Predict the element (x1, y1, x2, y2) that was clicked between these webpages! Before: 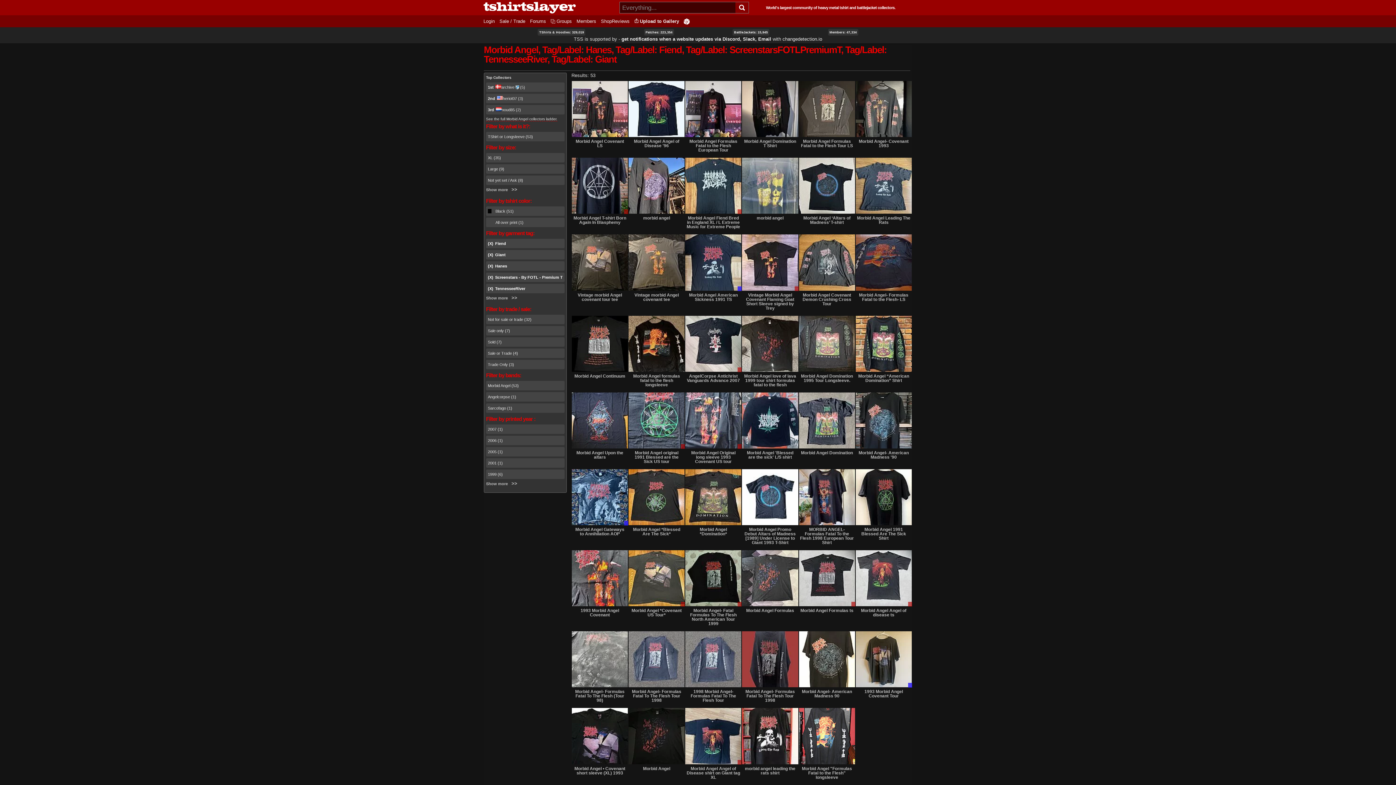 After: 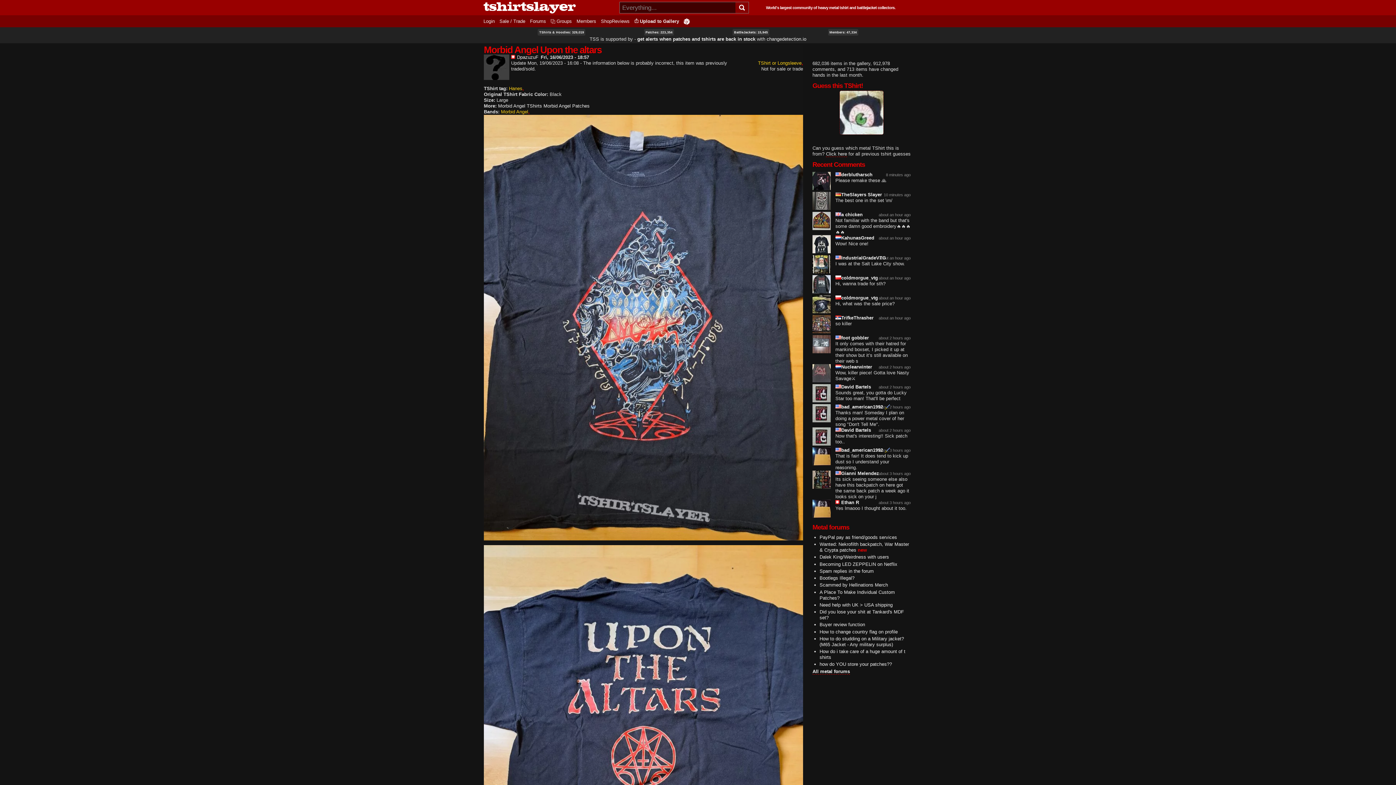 Action: bbox: (571, 392, 628, 449) label: Not for sale or trade